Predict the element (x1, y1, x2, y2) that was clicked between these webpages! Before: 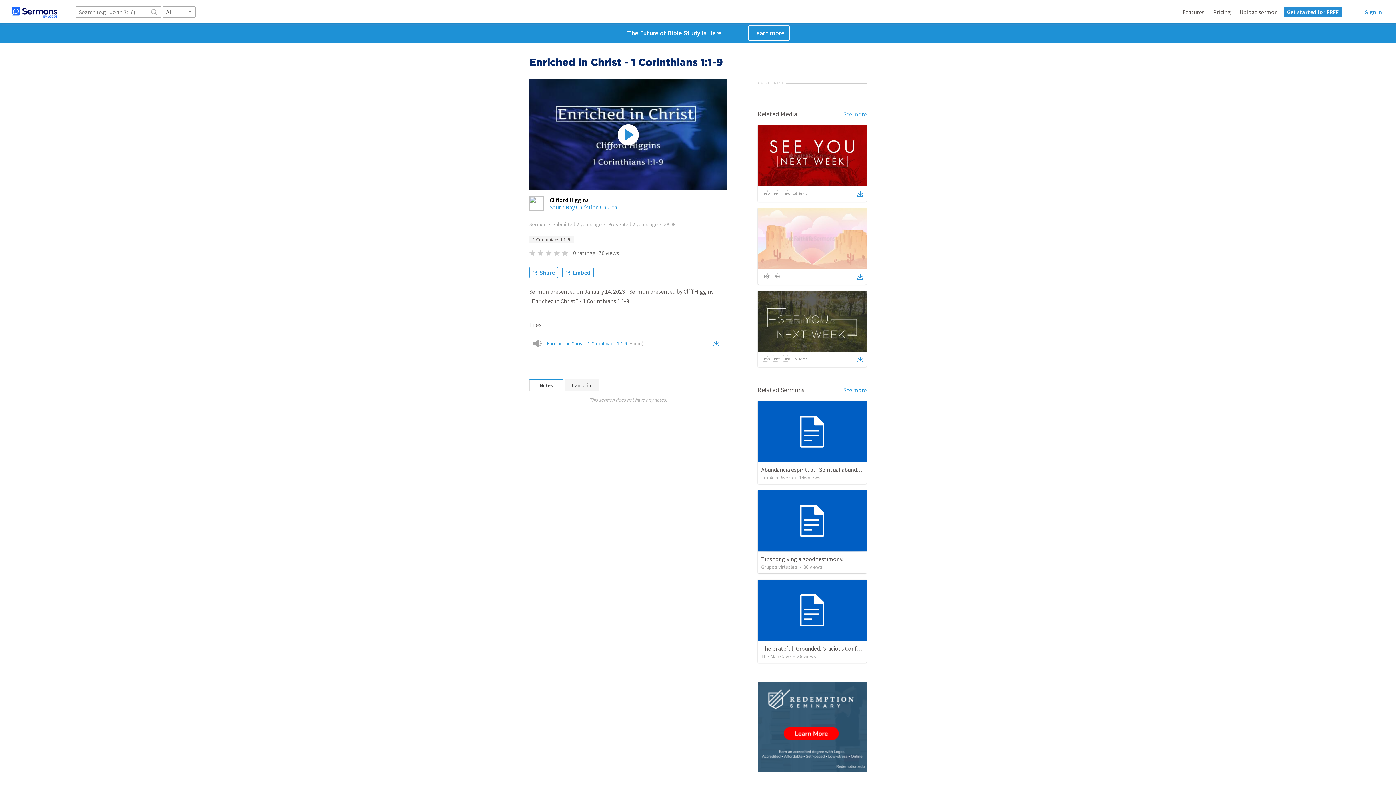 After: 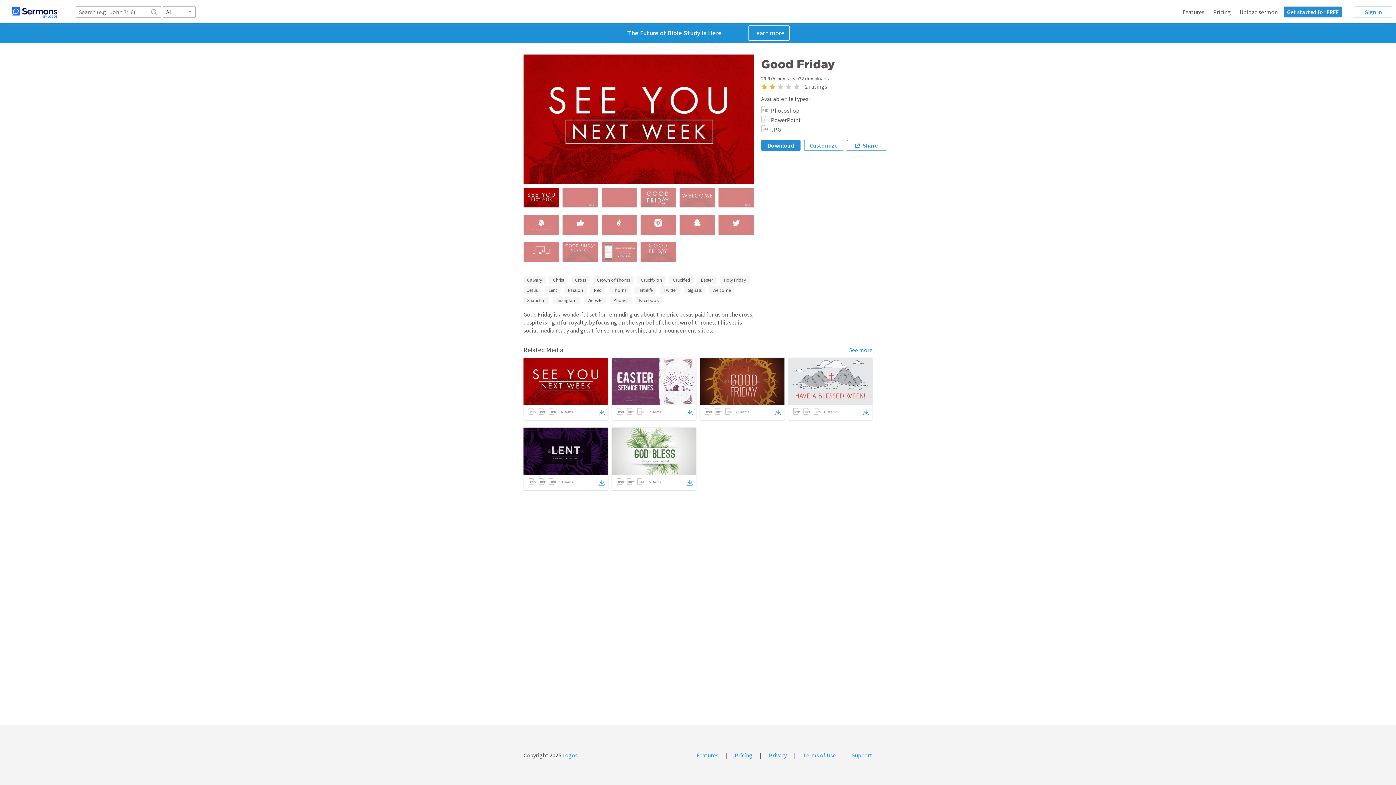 Action: bbox: (857, 189, 863, 198)